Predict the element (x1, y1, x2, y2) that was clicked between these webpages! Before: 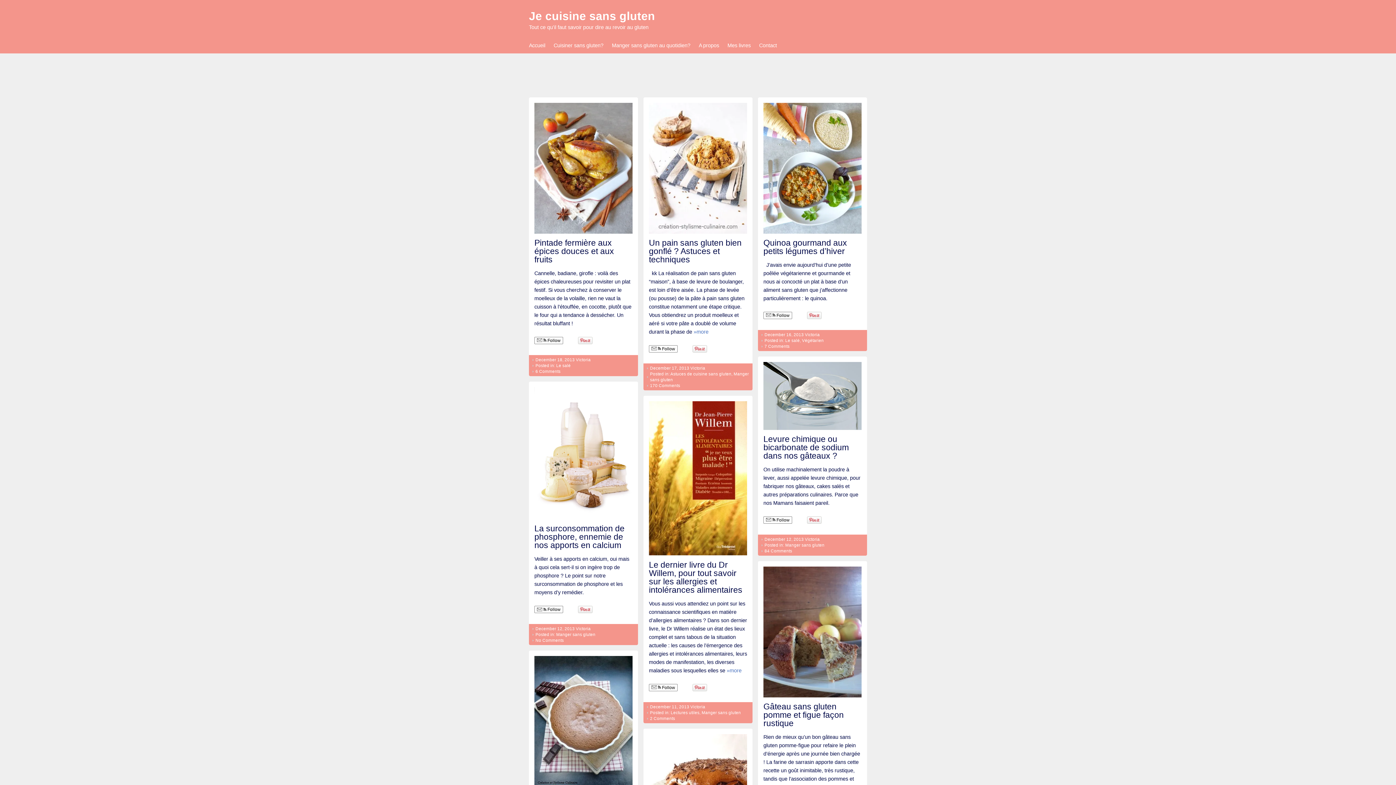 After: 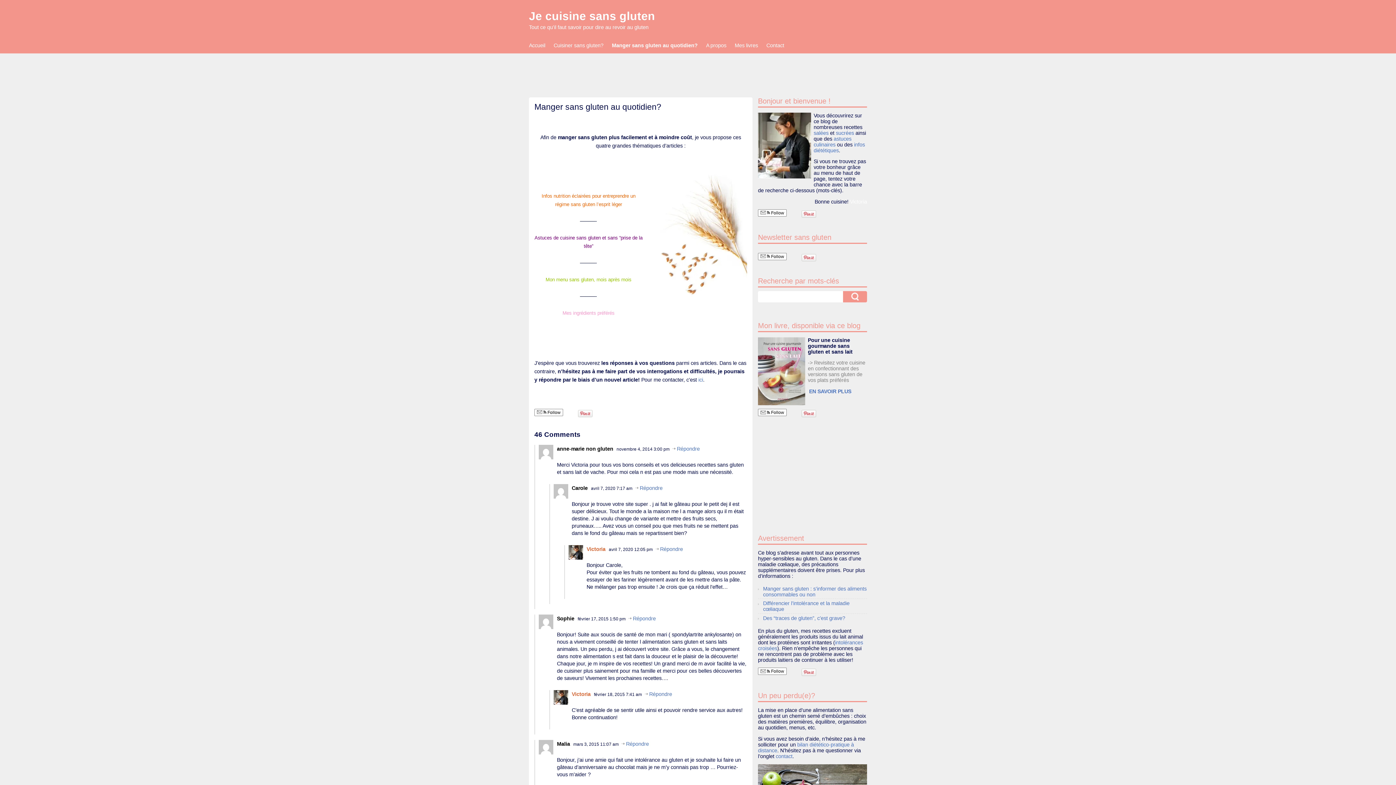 Action: label: Manger sans gluten au quotidien? bbox: (612, 38, 698, 52)